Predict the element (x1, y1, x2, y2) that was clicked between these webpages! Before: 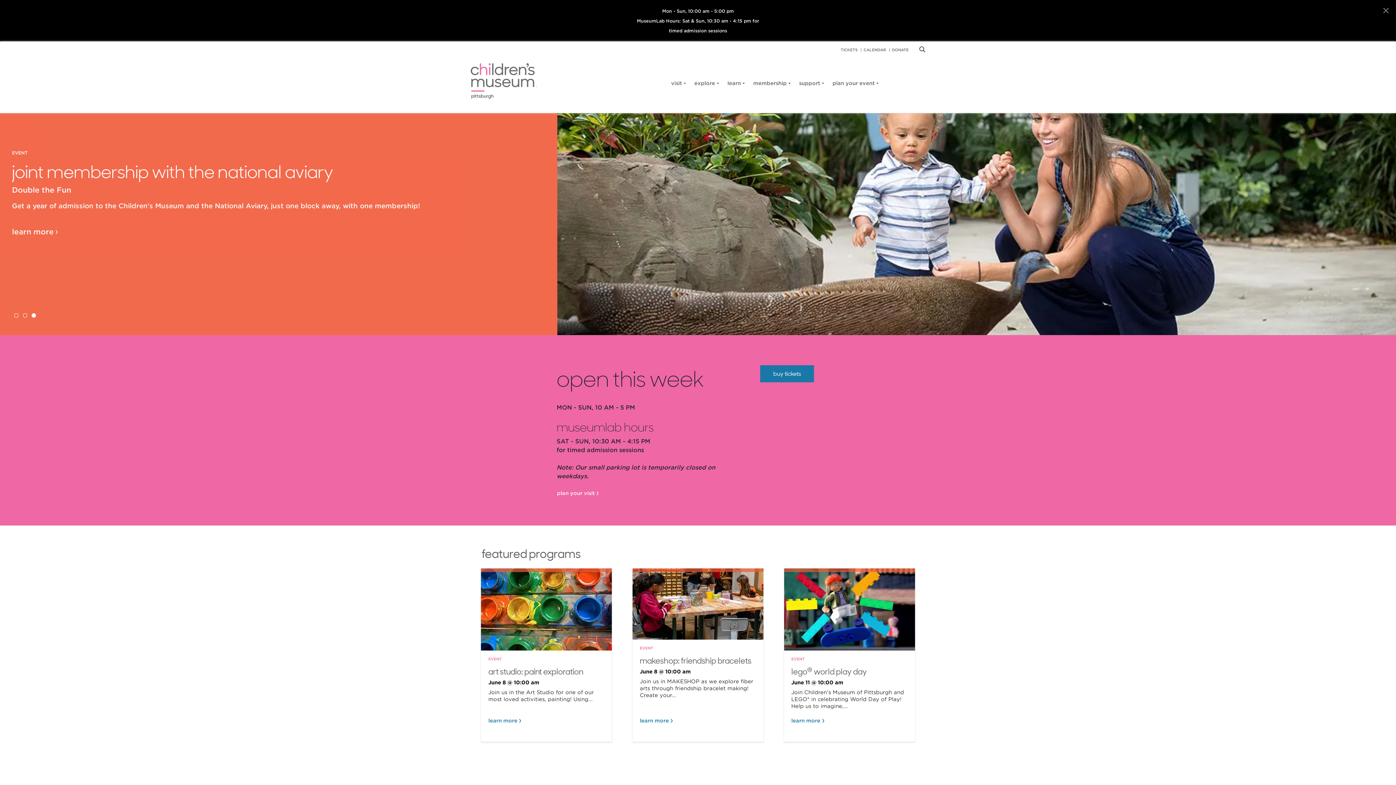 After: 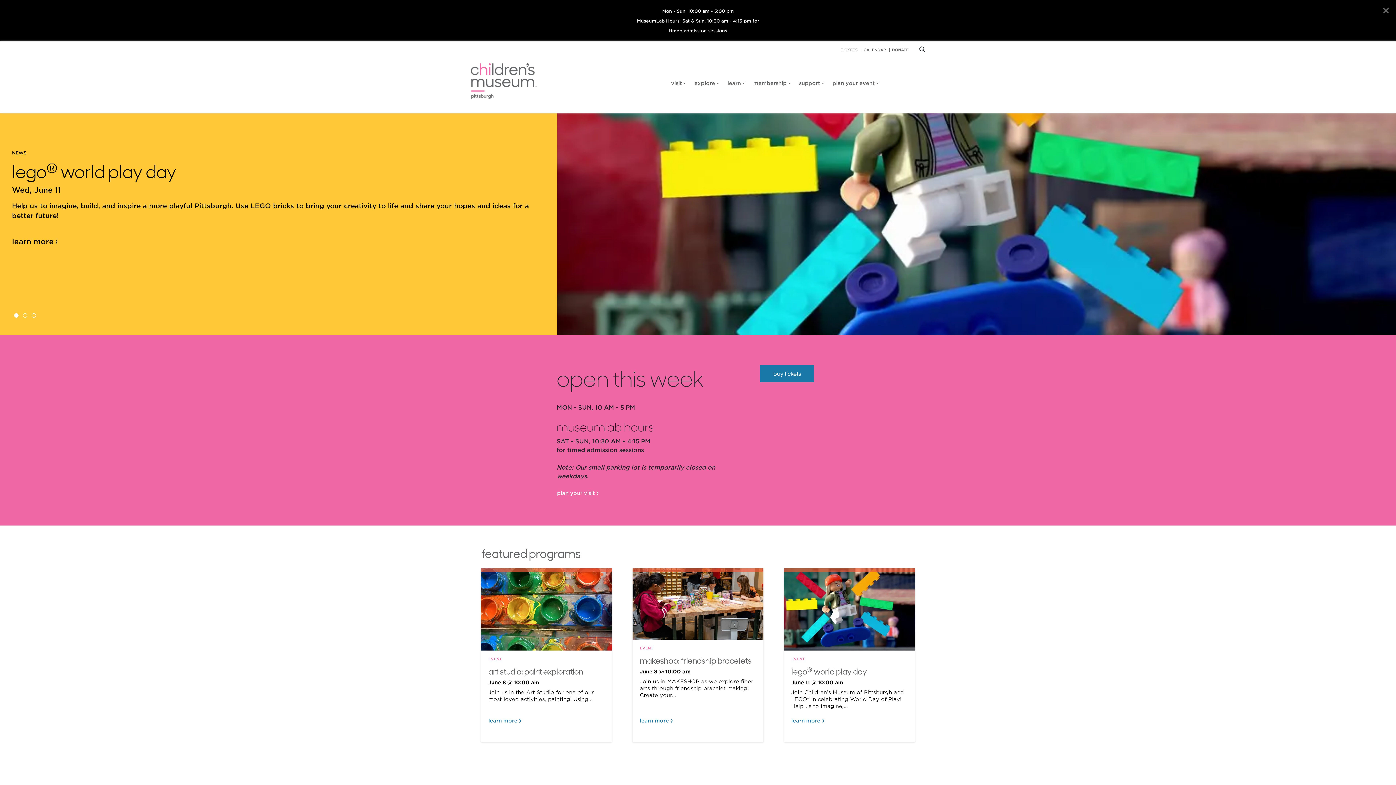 Action: bbox: (22, 313, 27, 317) label: 2